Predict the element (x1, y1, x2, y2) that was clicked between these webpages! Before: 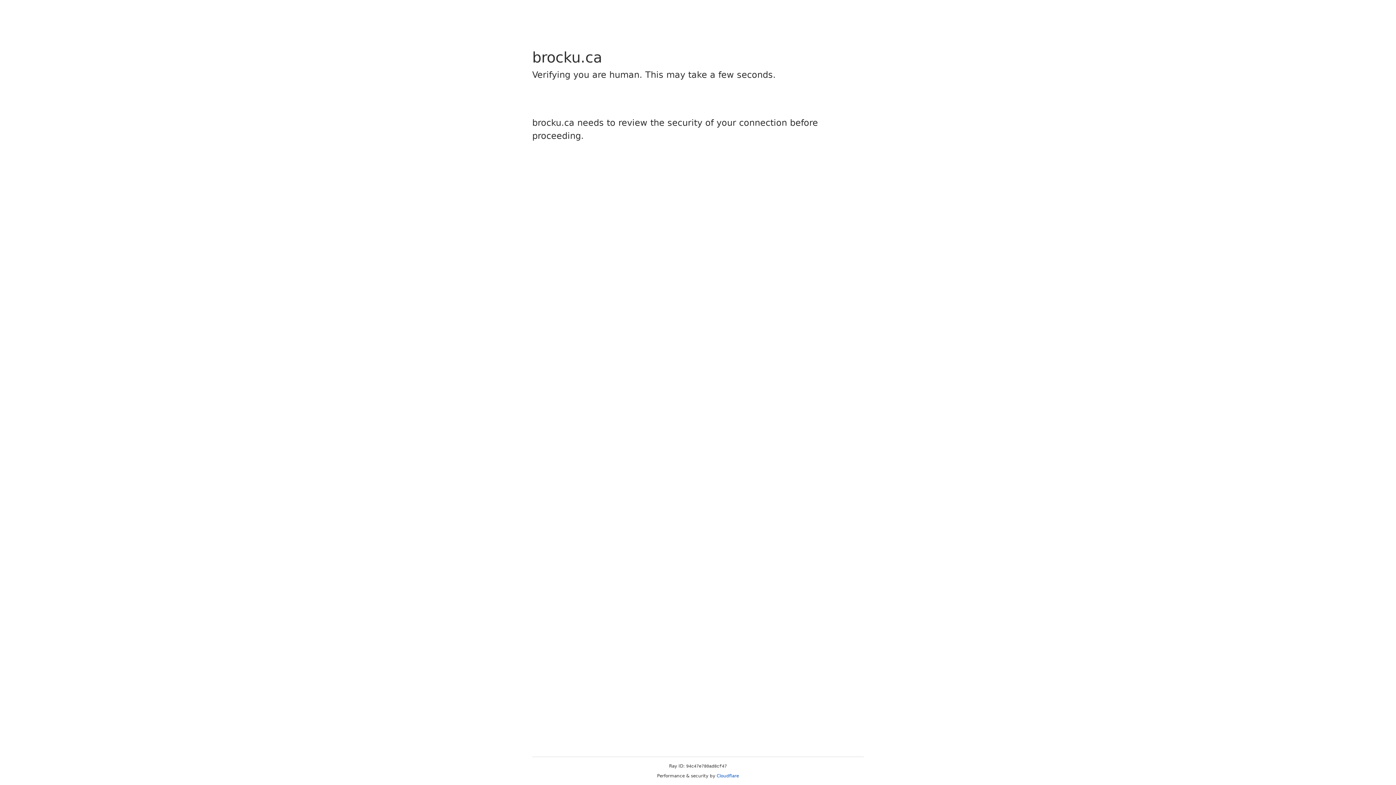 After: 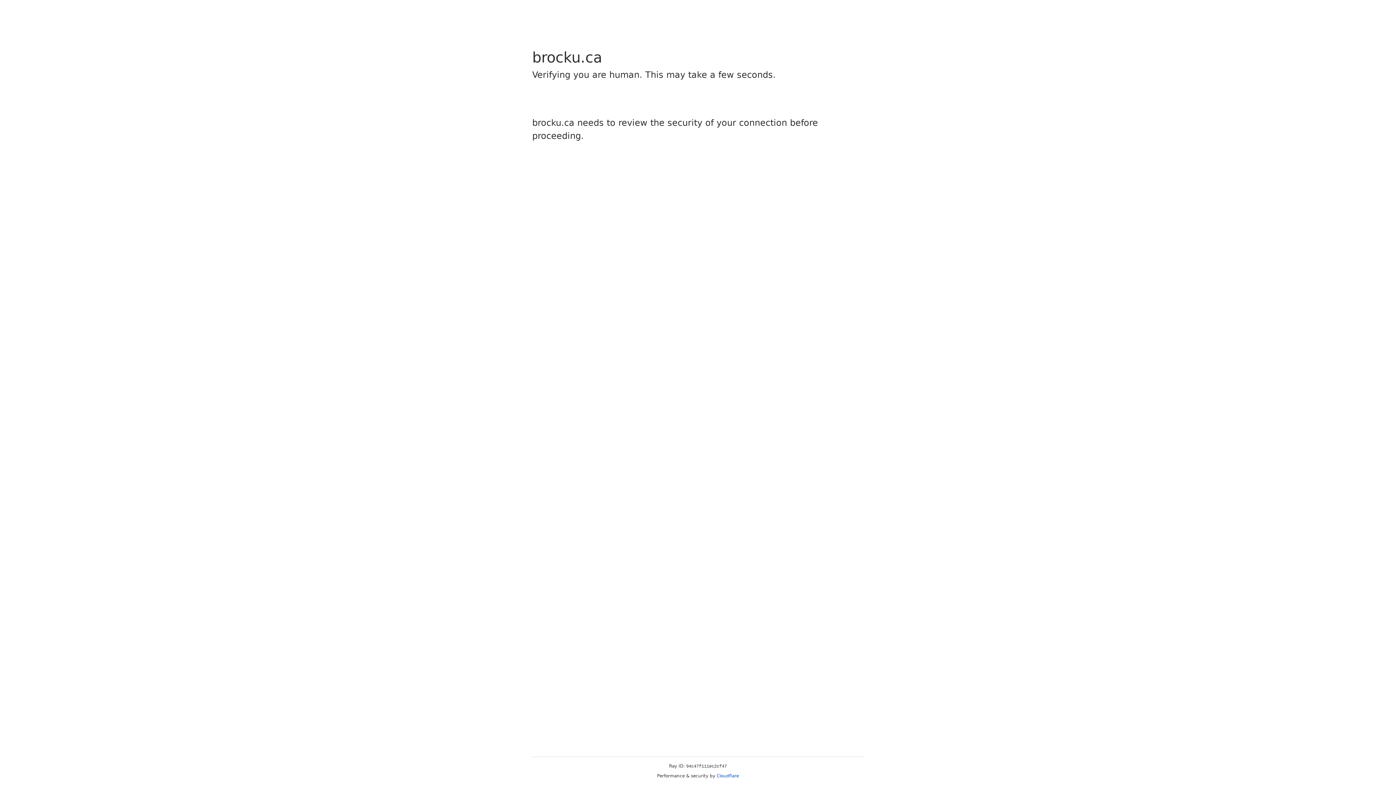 Action: bbox: (716, 773, 739, 778) label: Cloudflare